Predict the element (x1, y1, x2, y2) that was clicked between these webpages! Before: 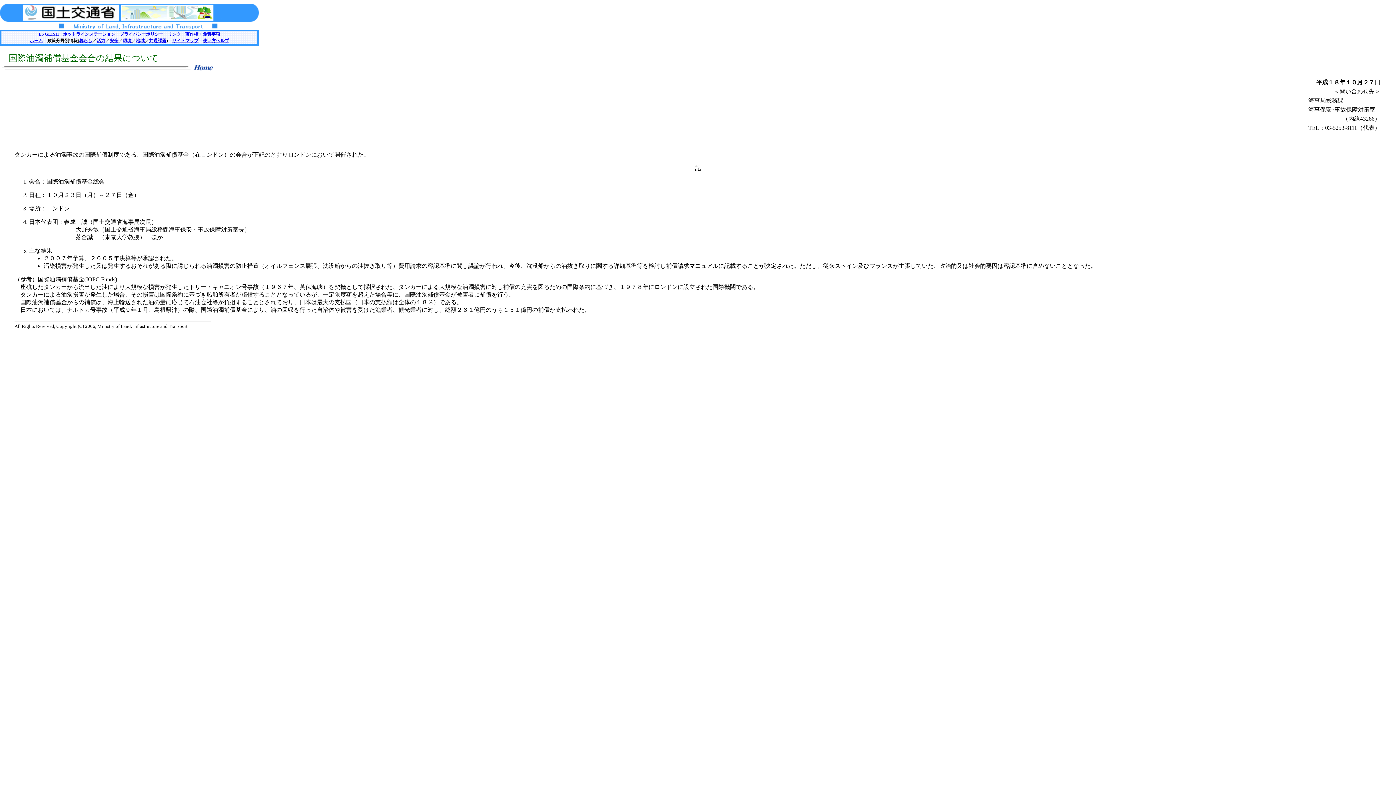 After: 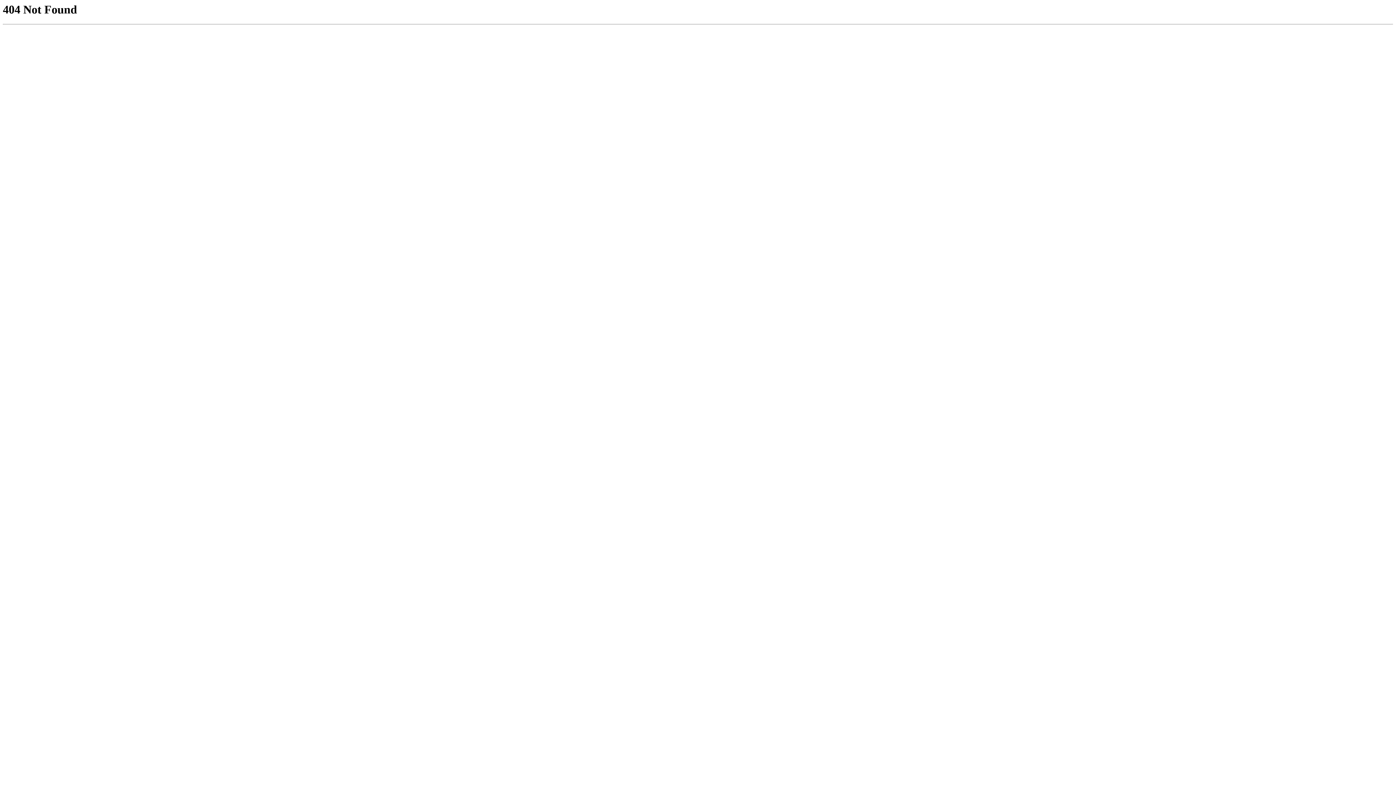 Action: label: 安全 bbox: (109, 38, 118, 43)